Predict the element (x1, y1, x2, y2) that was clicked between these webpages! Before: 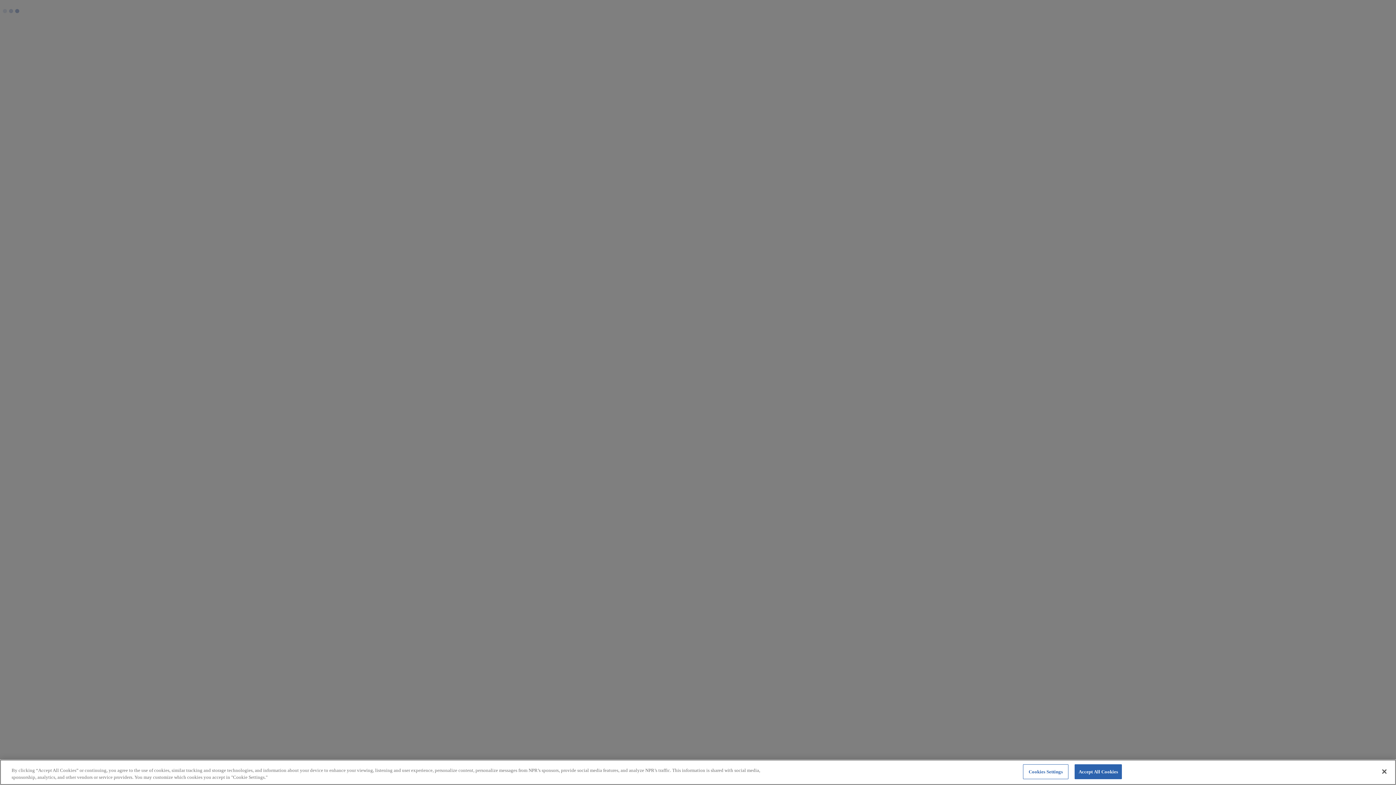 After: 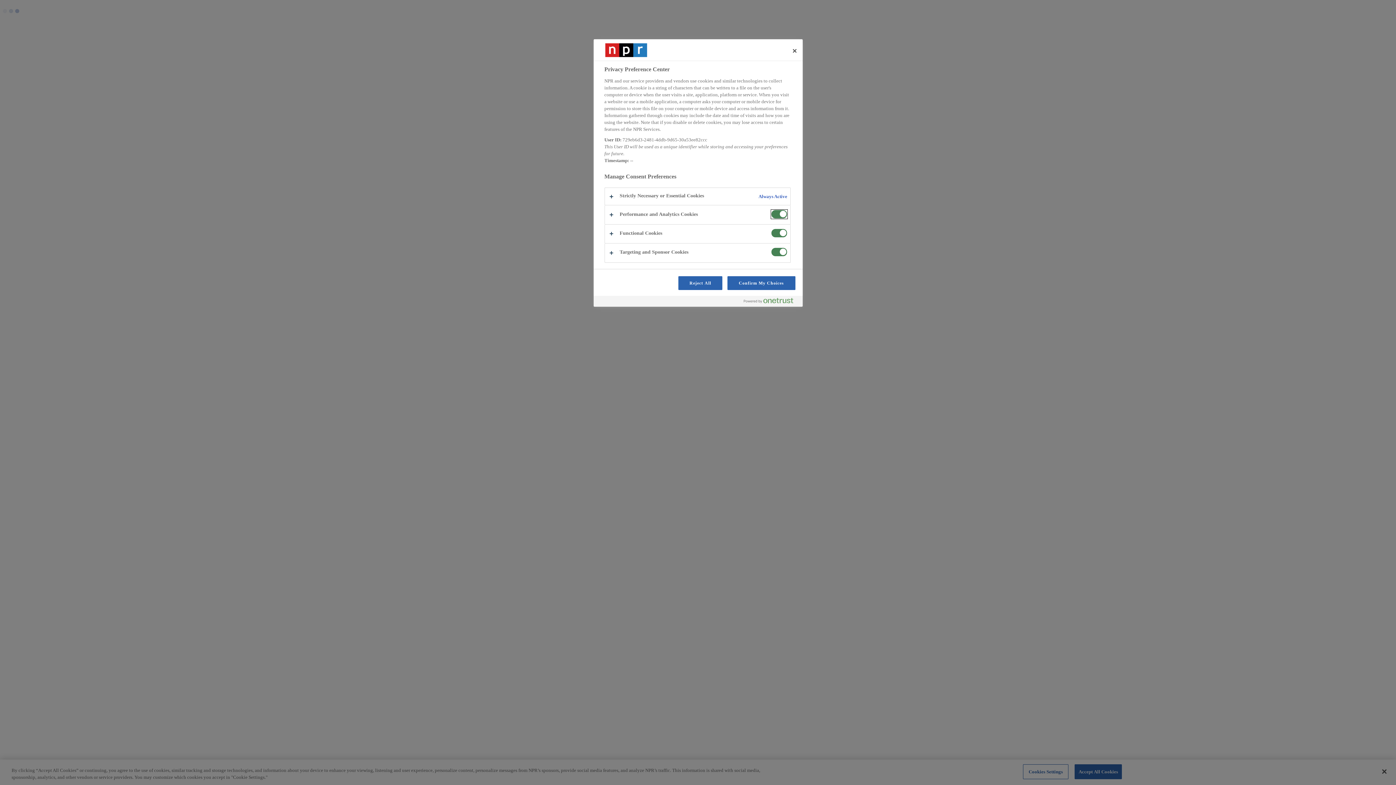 Action: bbox: (1023, 764, 1068, 779) label: Cookies Settings